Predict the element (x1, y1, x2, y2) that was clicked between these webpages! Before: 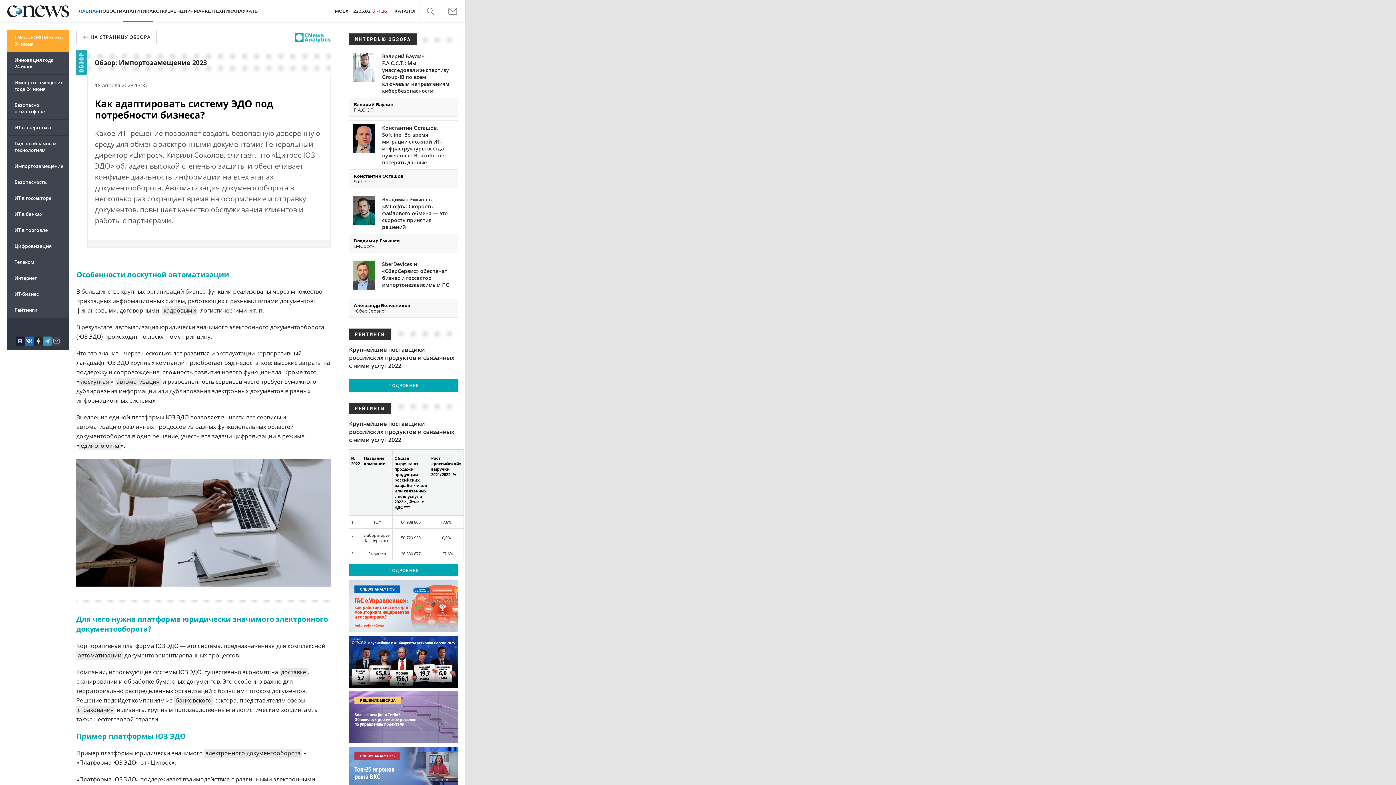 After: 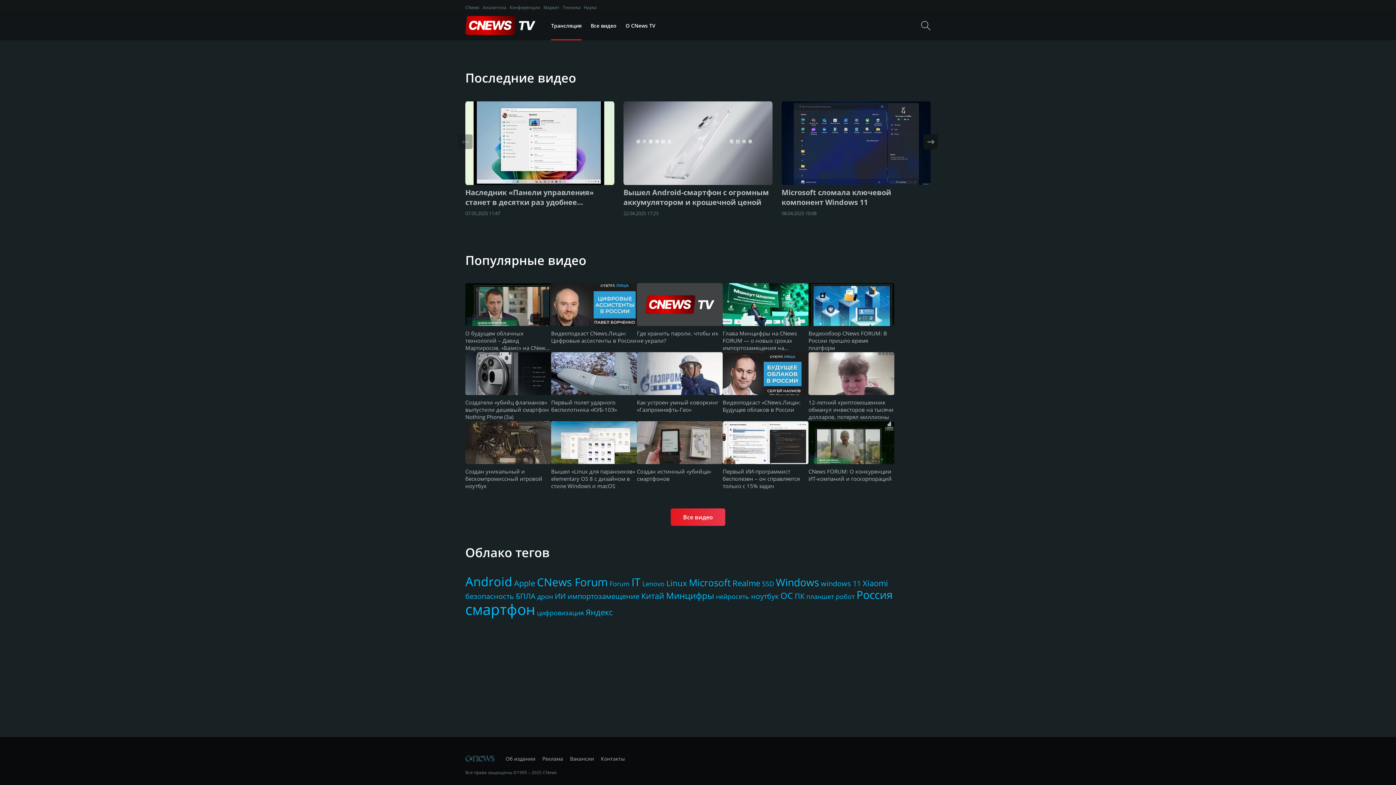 Action: label: ТВ bbox: (252, 6, 257, 15)